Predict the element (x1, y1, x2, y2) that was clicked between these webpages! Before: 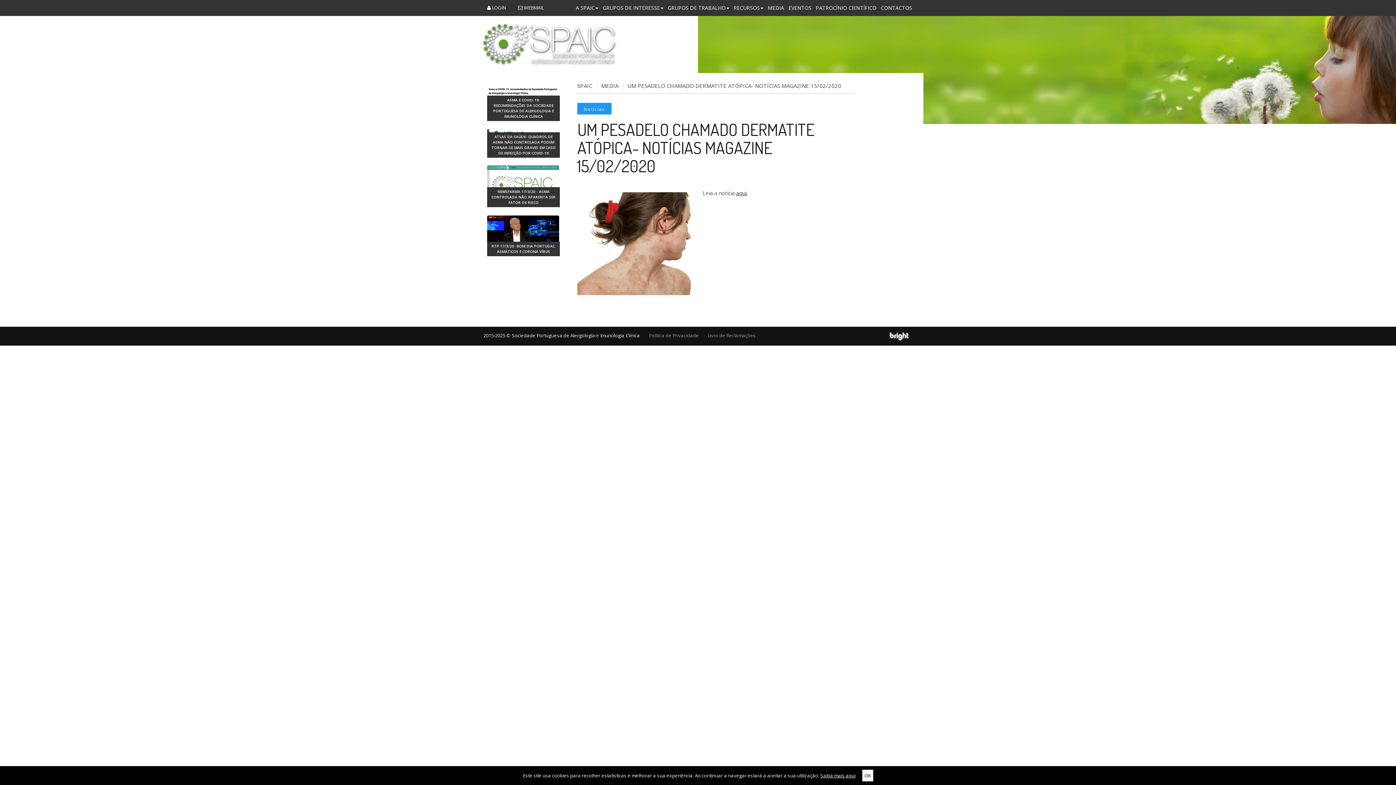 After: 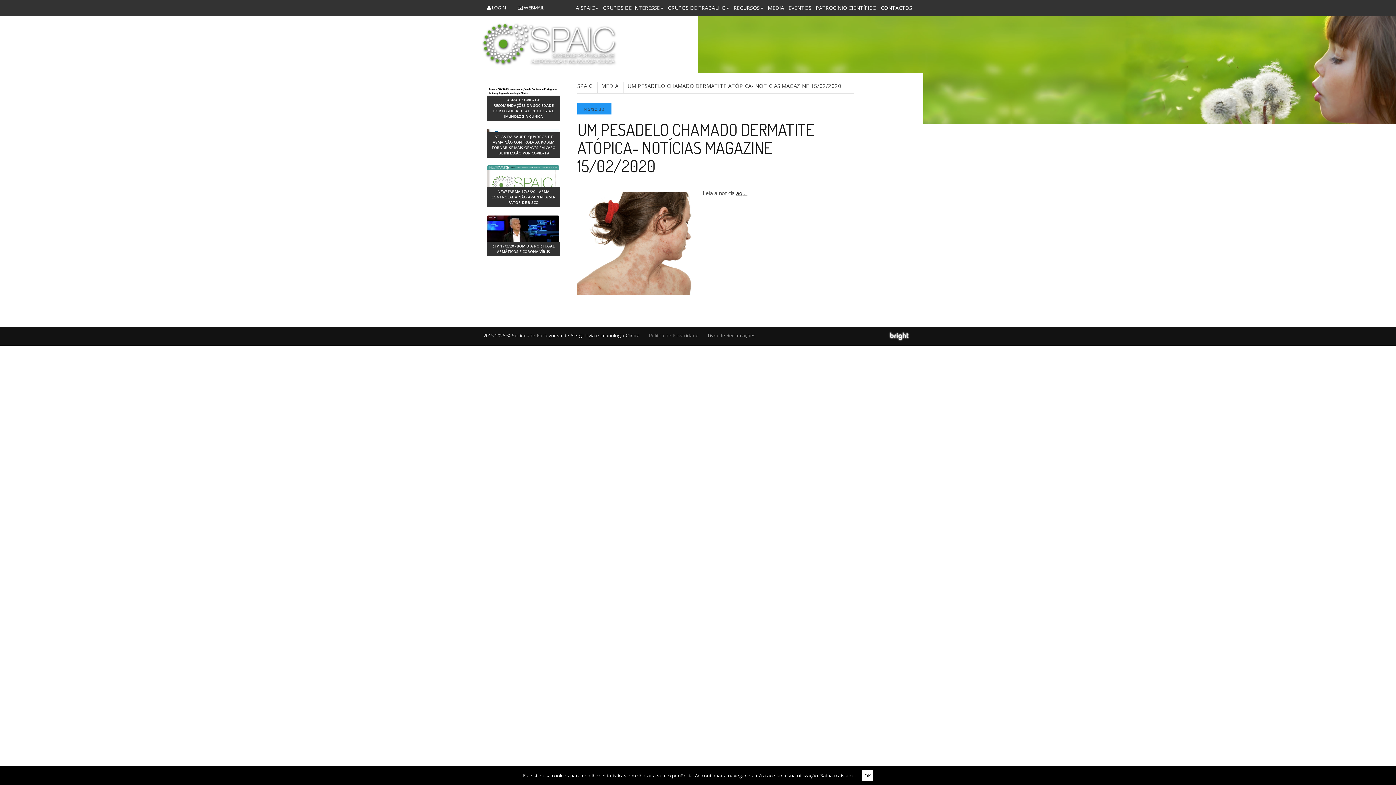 Action: label: Notícias bbox: (577, 102, 611, 114)